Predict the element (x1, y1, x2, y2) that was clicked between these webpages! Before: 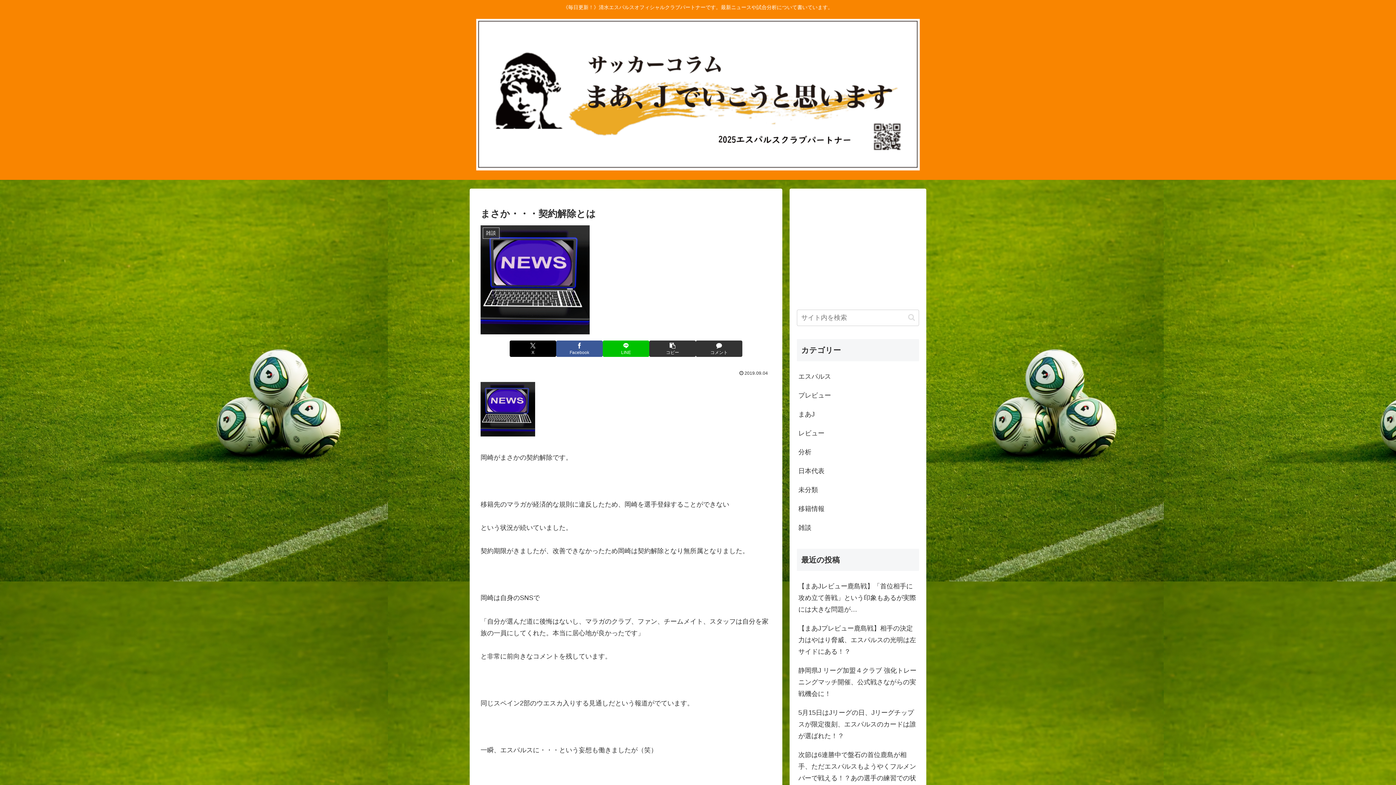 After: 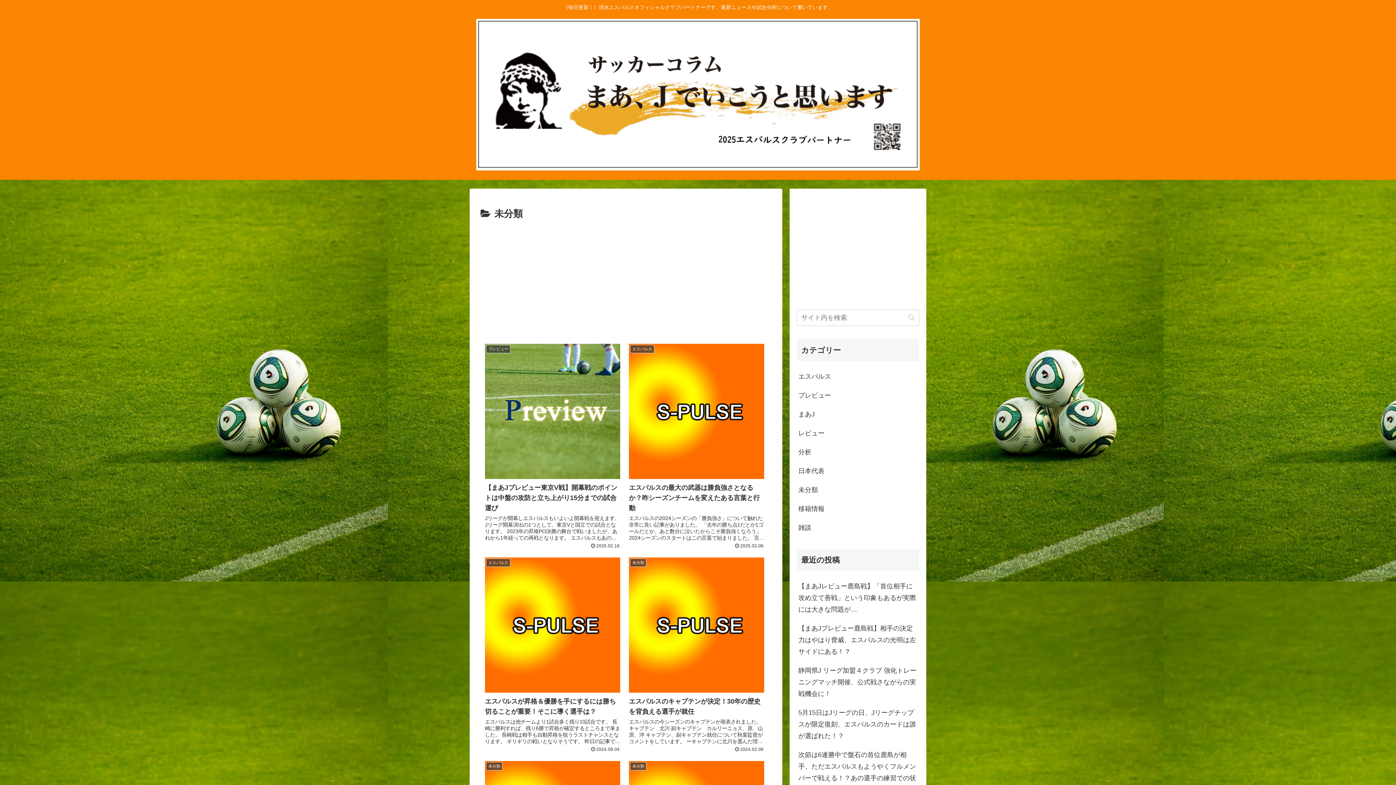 Action: bbox: (797, 378, 919, 397) label: 未分類